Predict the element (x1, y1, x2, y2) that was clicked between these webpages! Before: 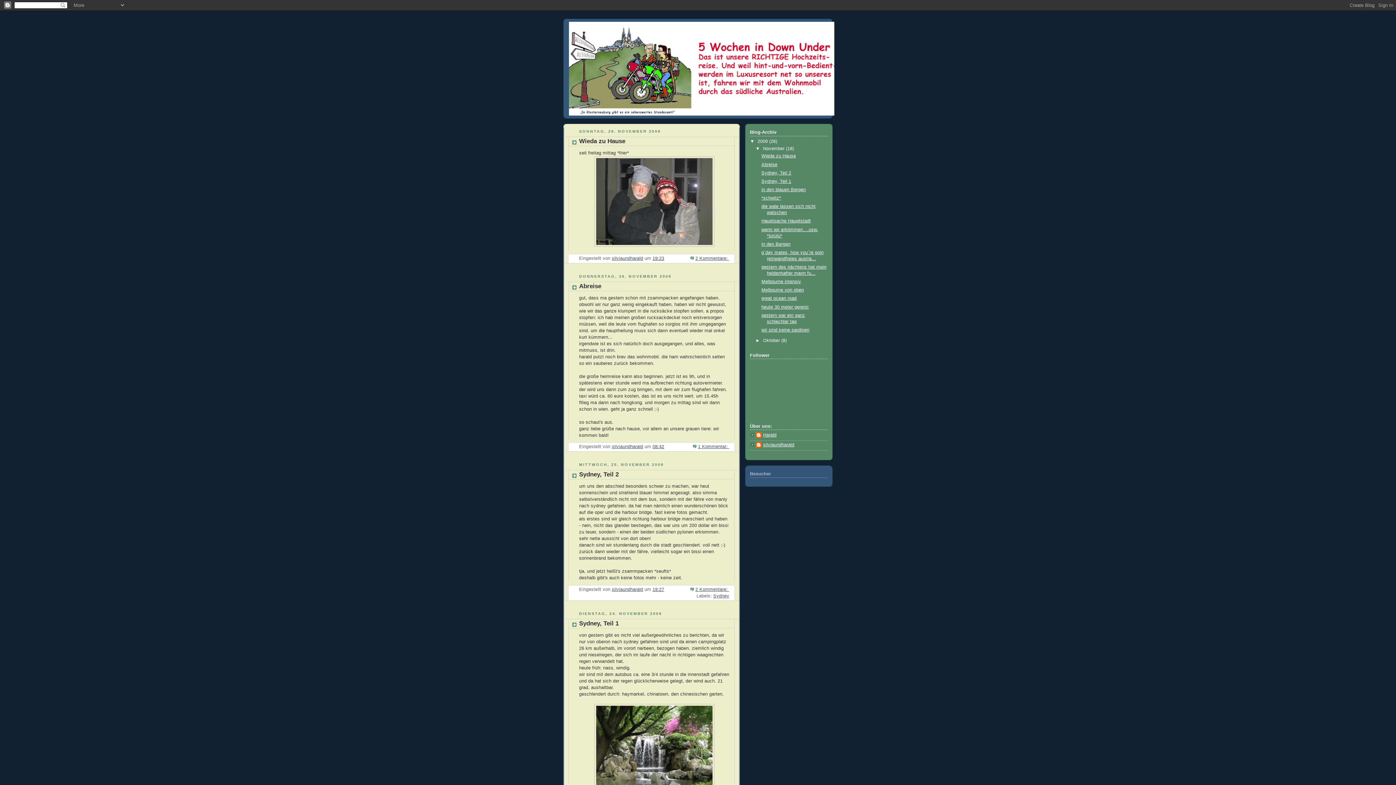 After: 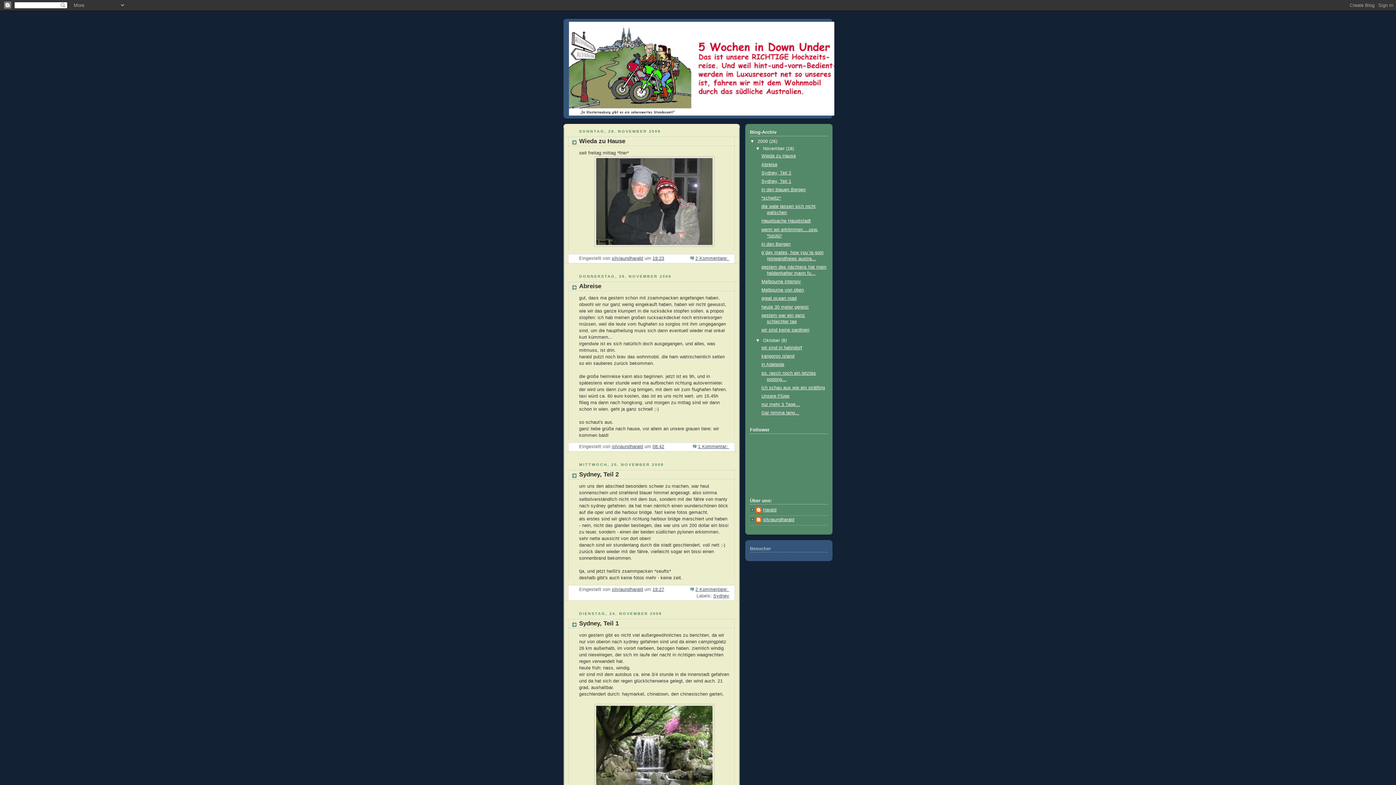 Action: label: ►   bbox: (755, 338, 763, 343)